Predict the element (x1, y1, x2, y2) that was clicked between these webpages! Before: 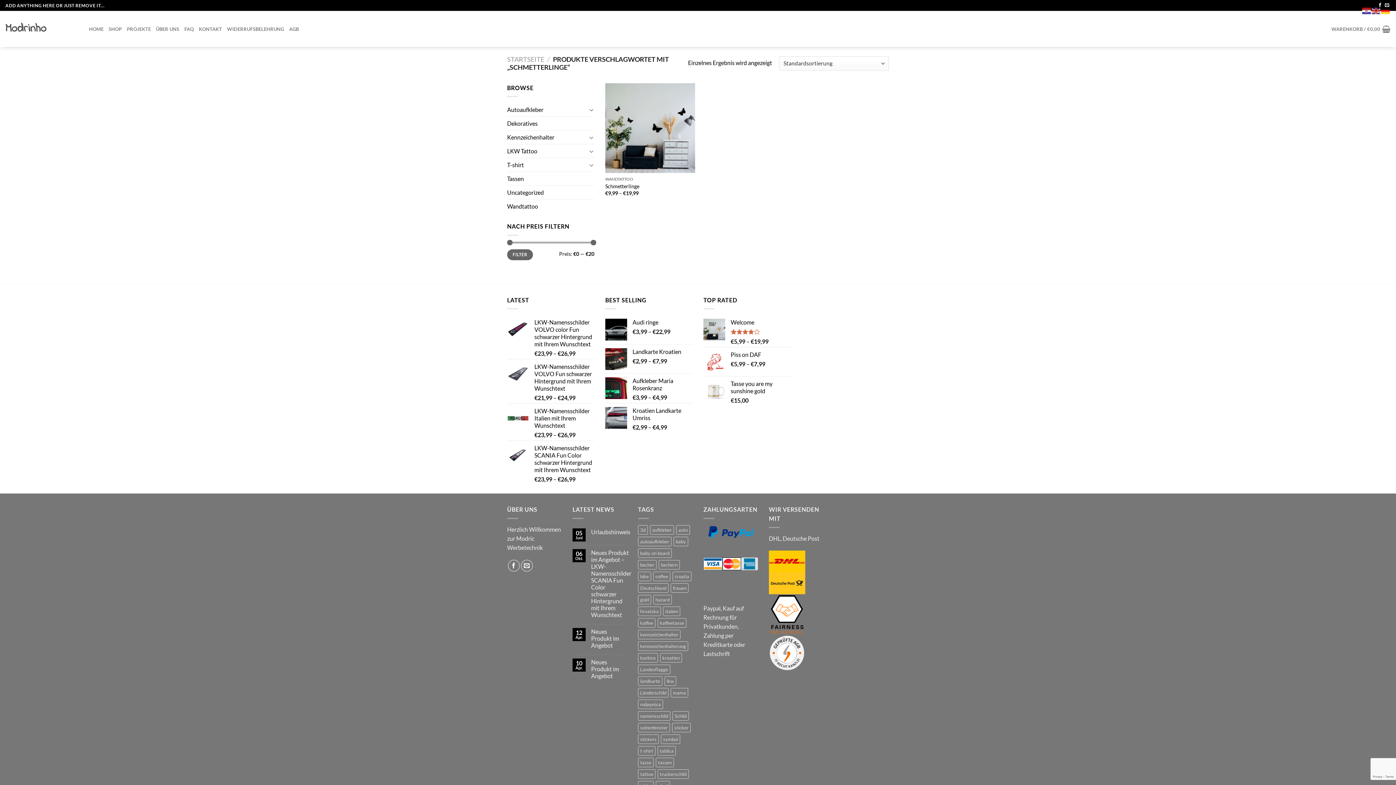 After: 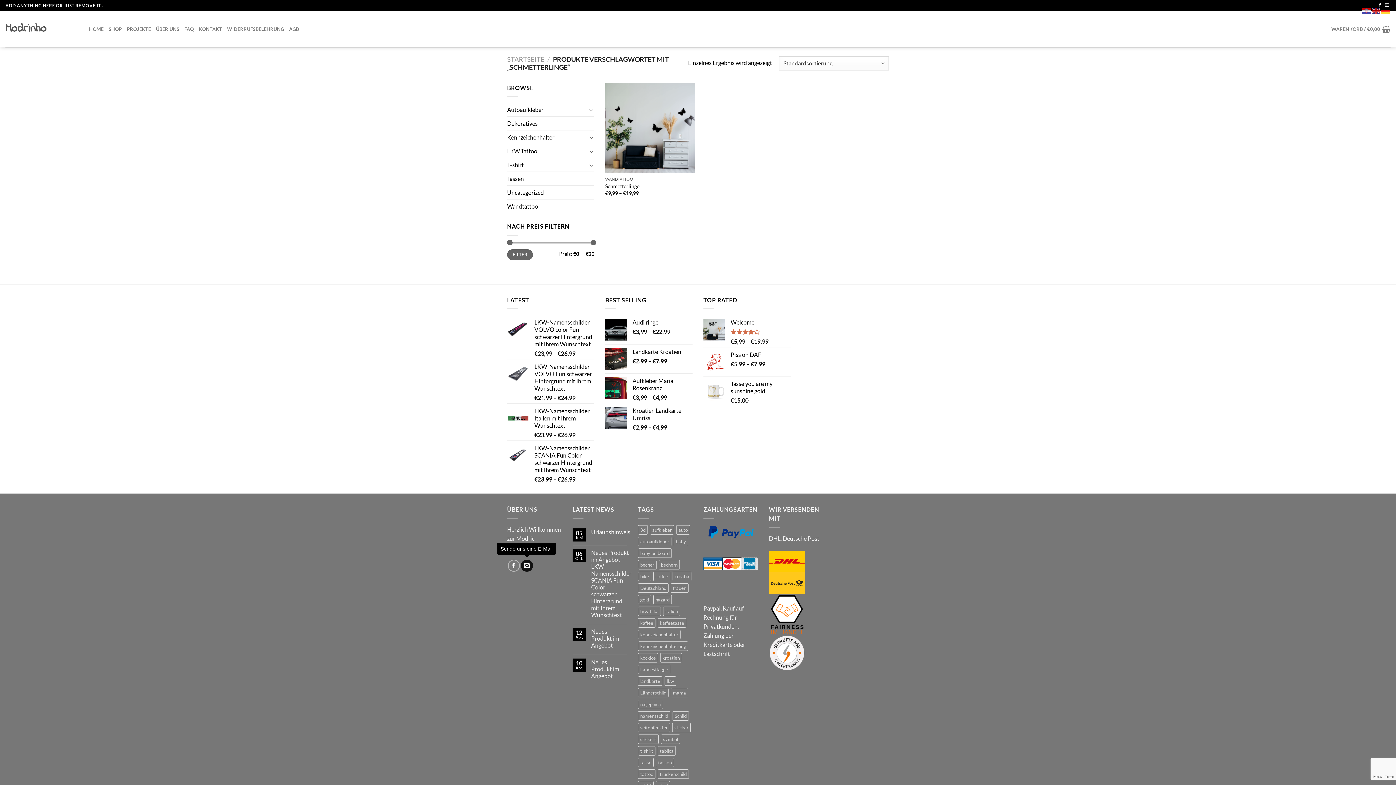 Action: label: Sende uns eine E-Mail bbox: (520, 559, 532, 571)